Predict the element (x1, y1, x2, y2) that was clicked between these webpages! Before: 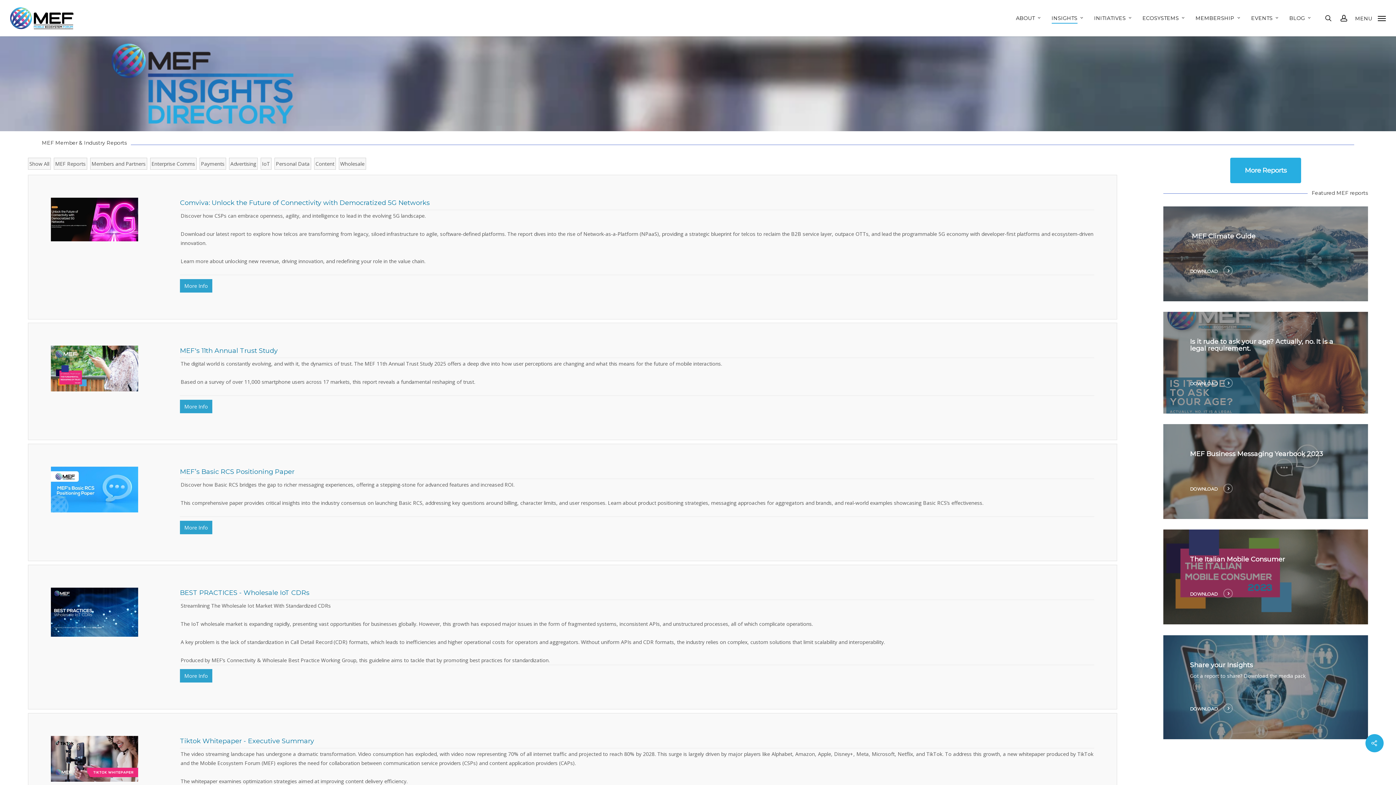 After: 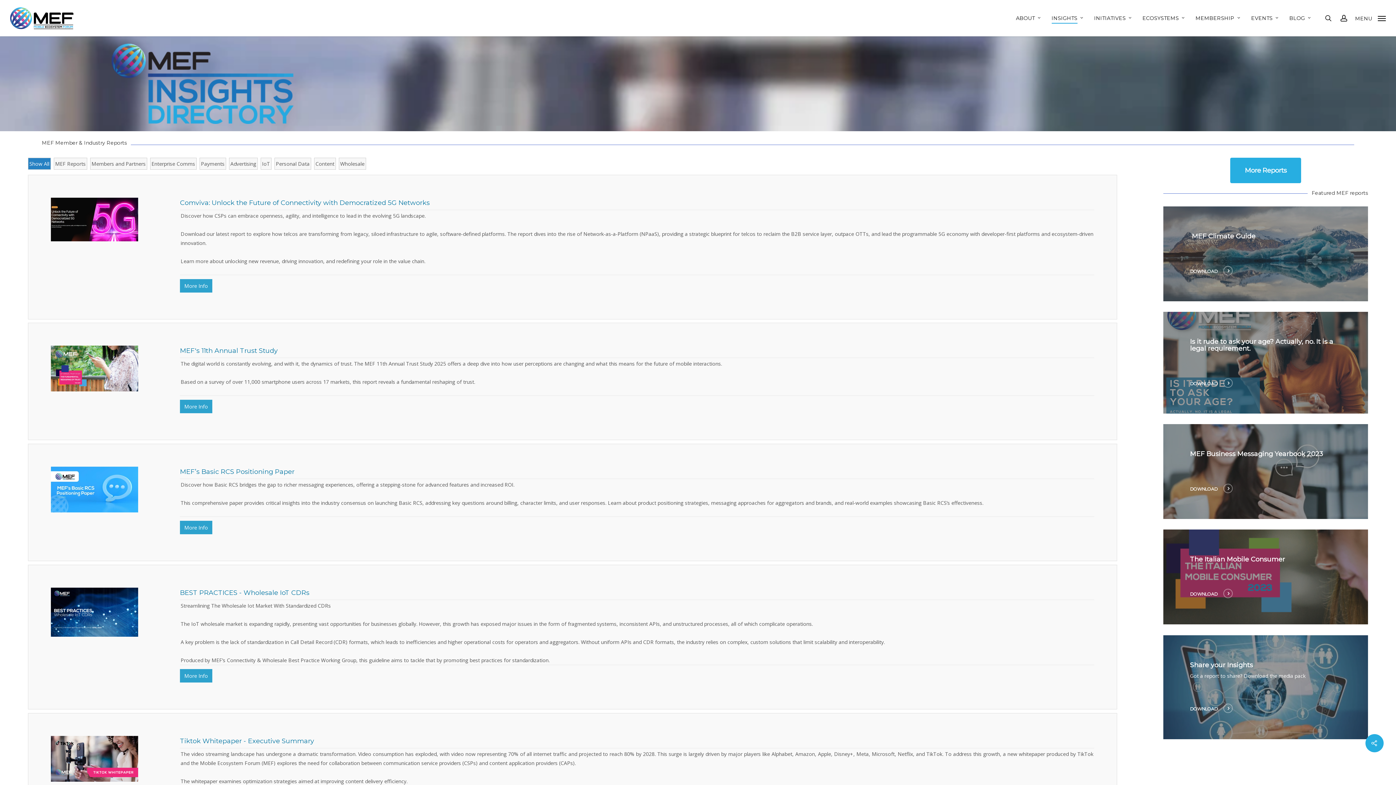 Action: label: Show All bbox: (28, 158, 50, 169)